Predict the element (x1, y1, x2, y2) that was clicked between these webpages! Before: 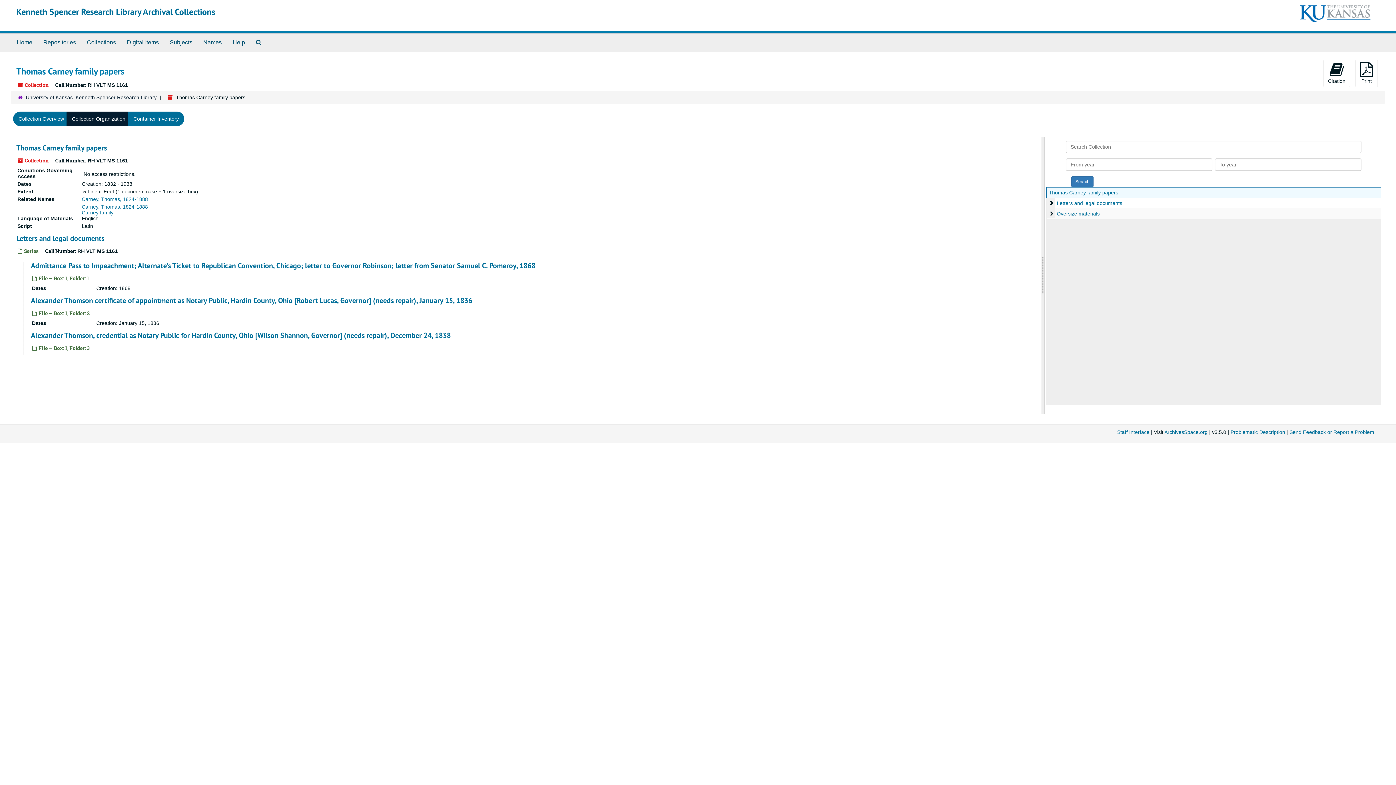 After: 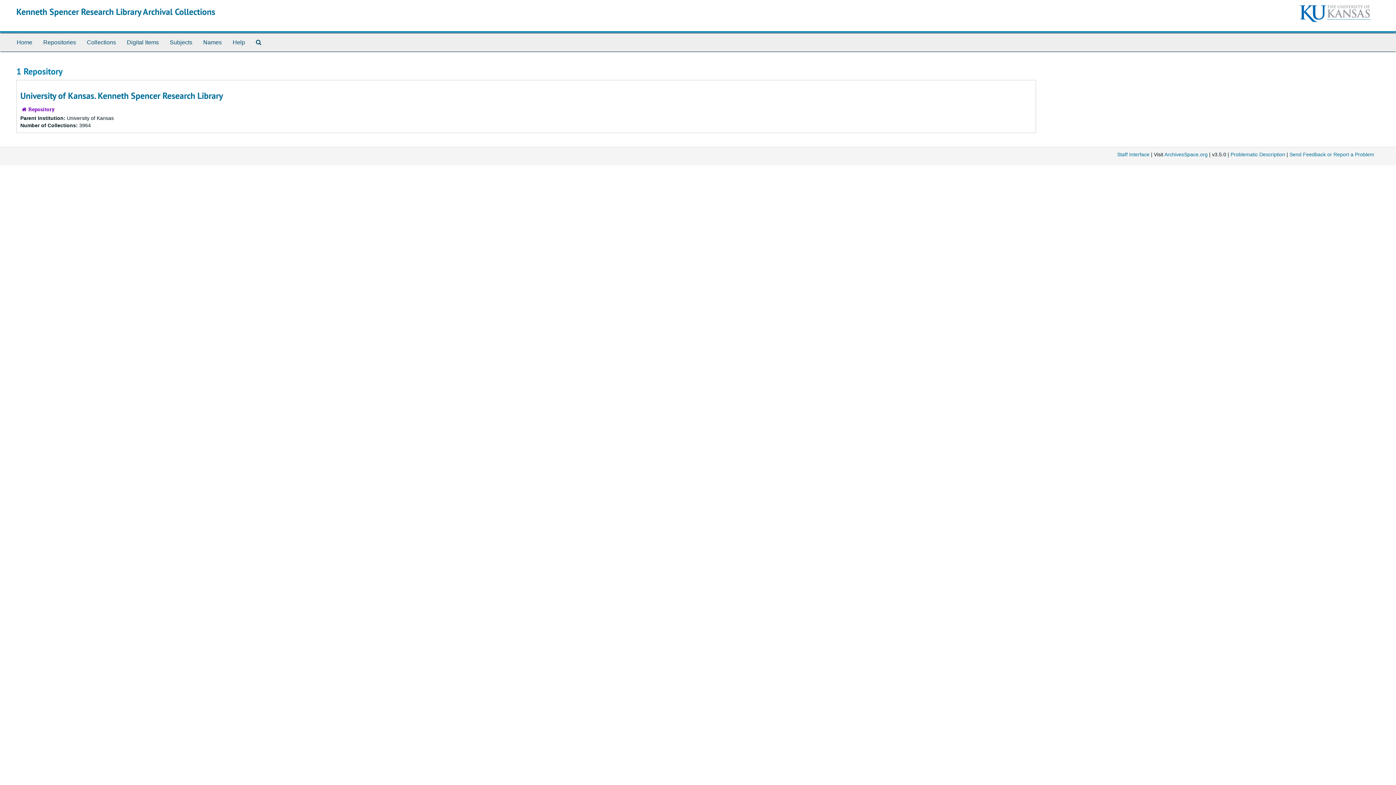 Action: bbox: (37, 33, 81, 51) label: Repositories